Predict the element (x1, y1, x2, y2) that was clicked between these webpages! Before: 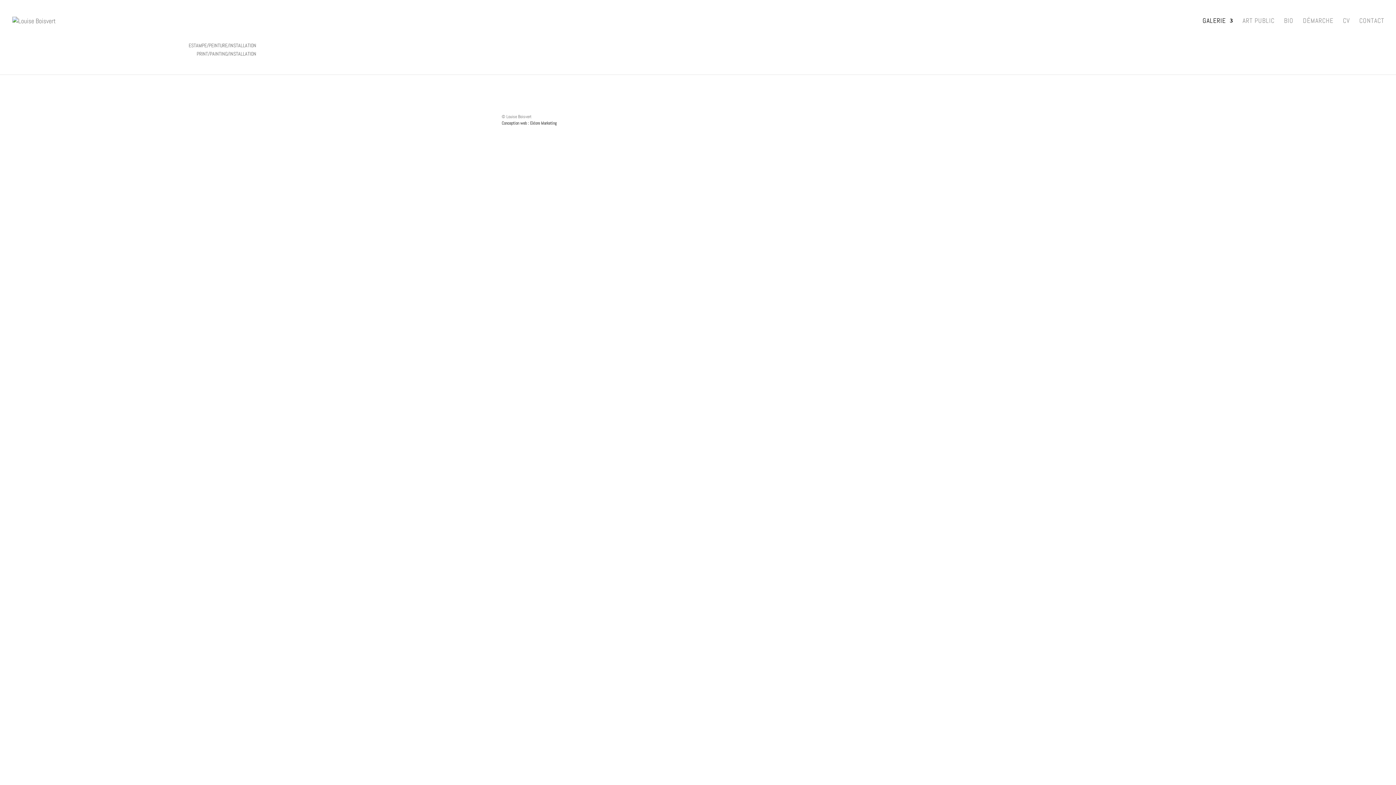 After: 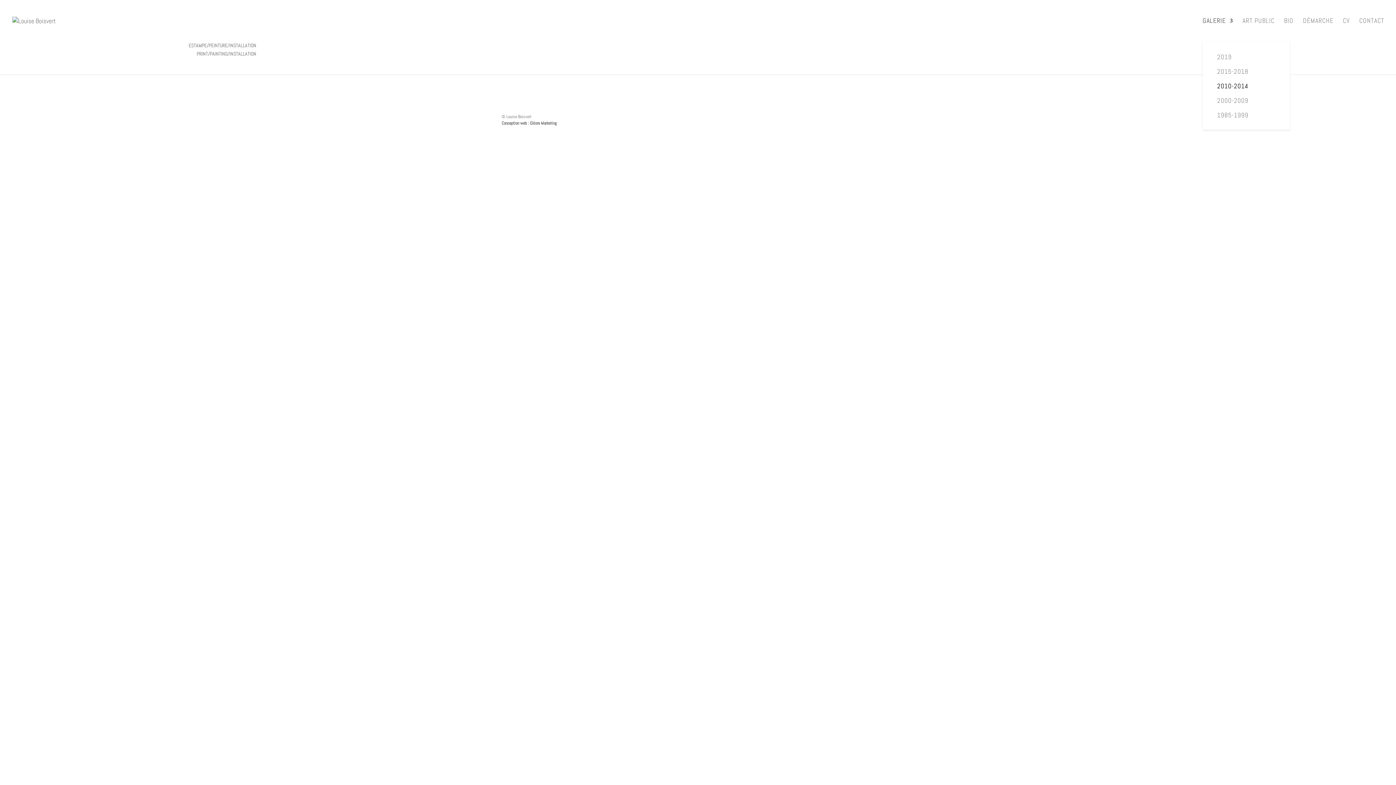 Action: bbox: (1202, 18, 1233, 41) label: GALERIE